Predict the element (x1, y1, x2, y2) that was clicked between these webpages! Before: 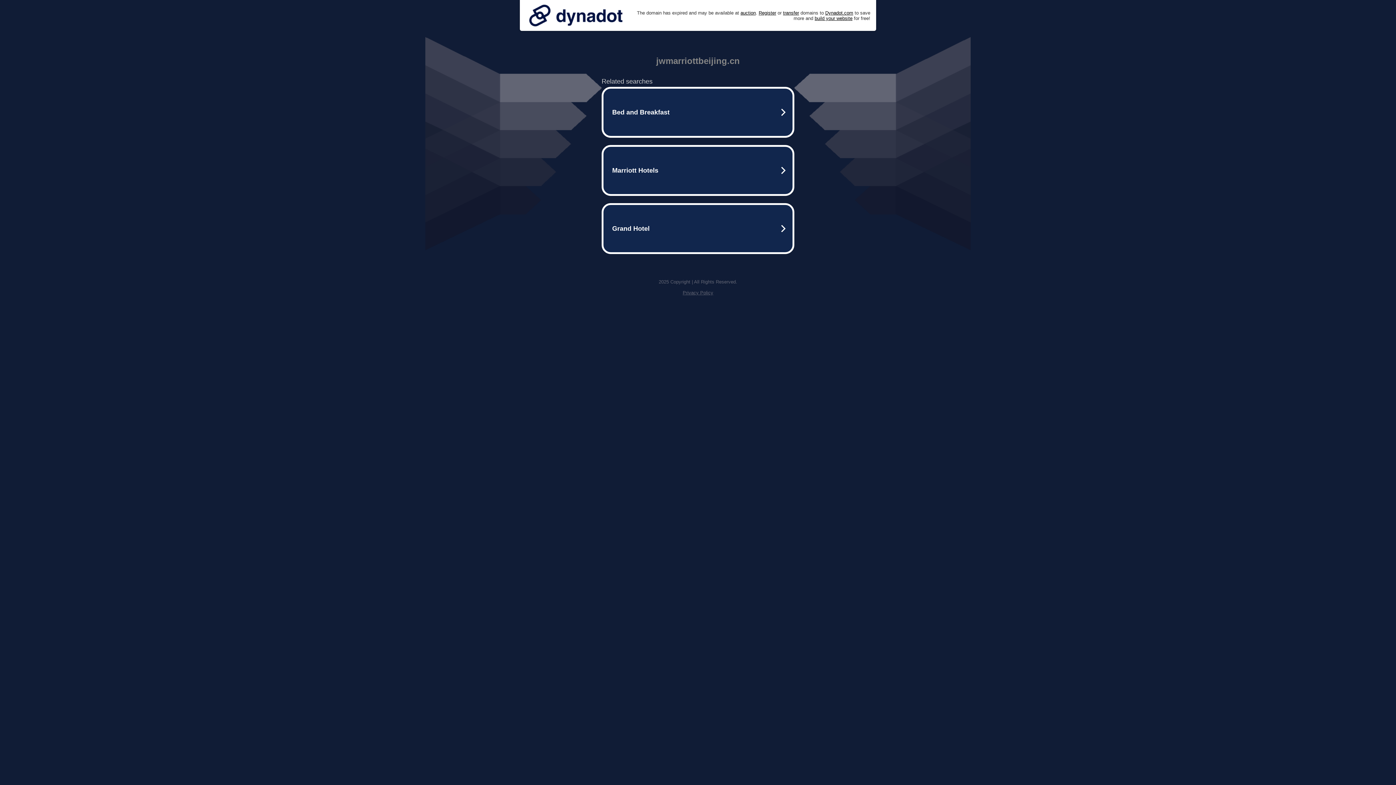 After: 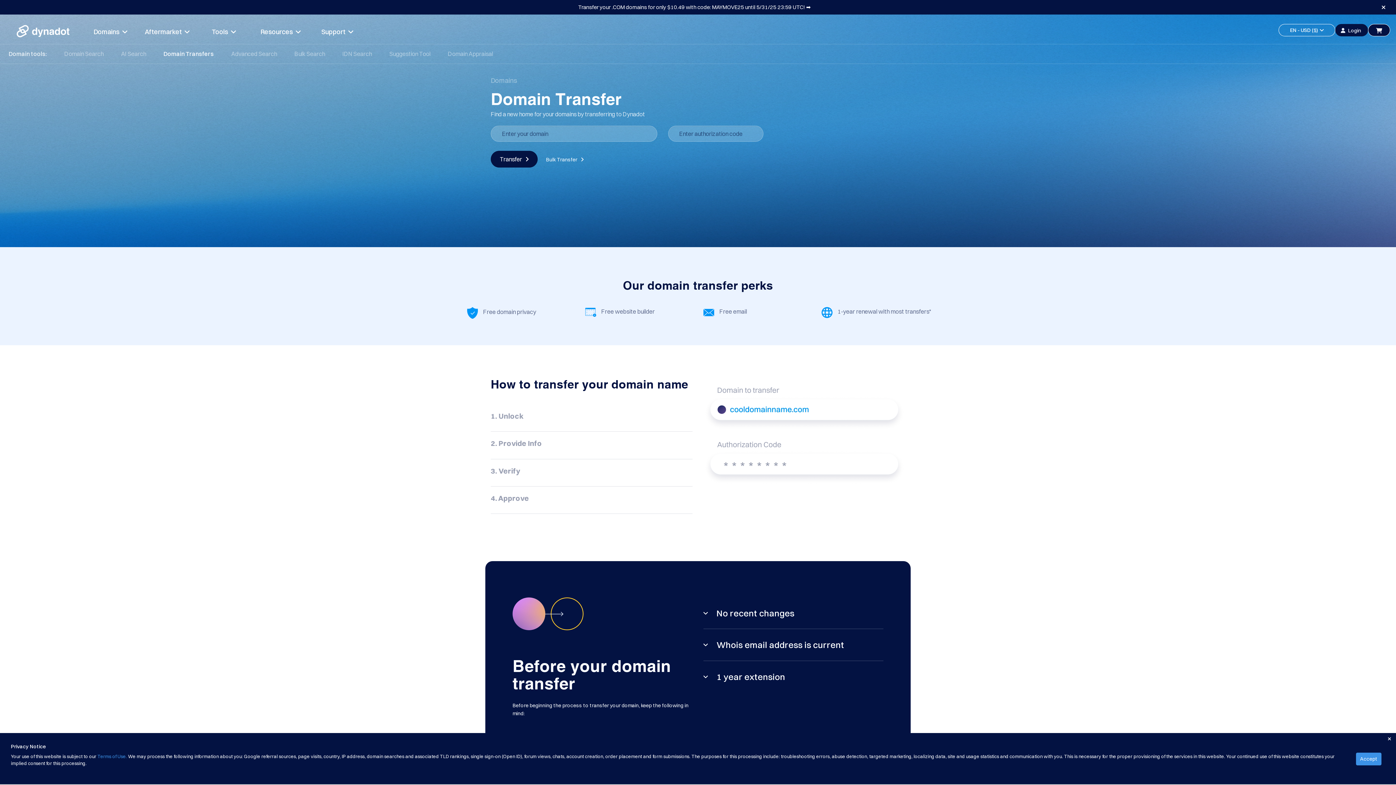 Action: bbox: (783, 10, 799, 15) label: transfer